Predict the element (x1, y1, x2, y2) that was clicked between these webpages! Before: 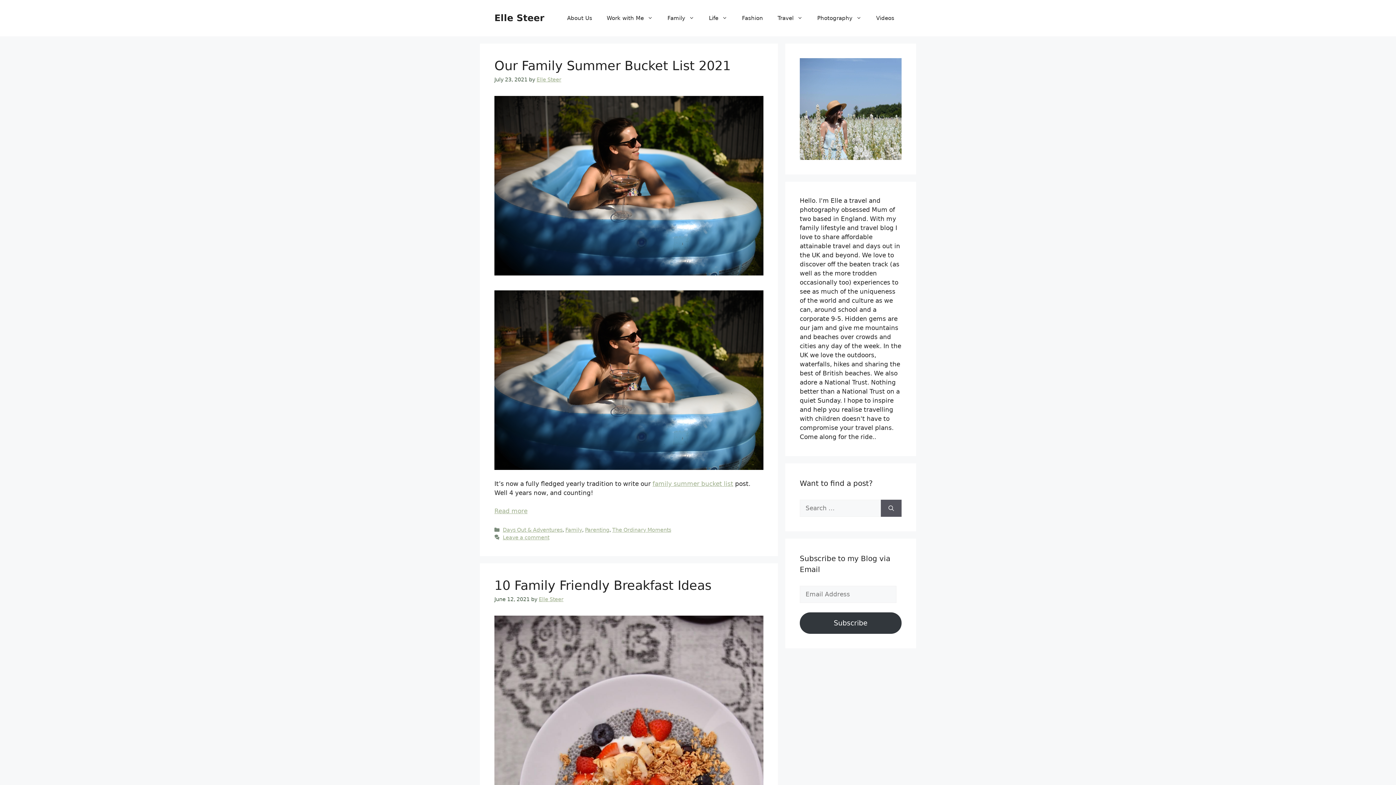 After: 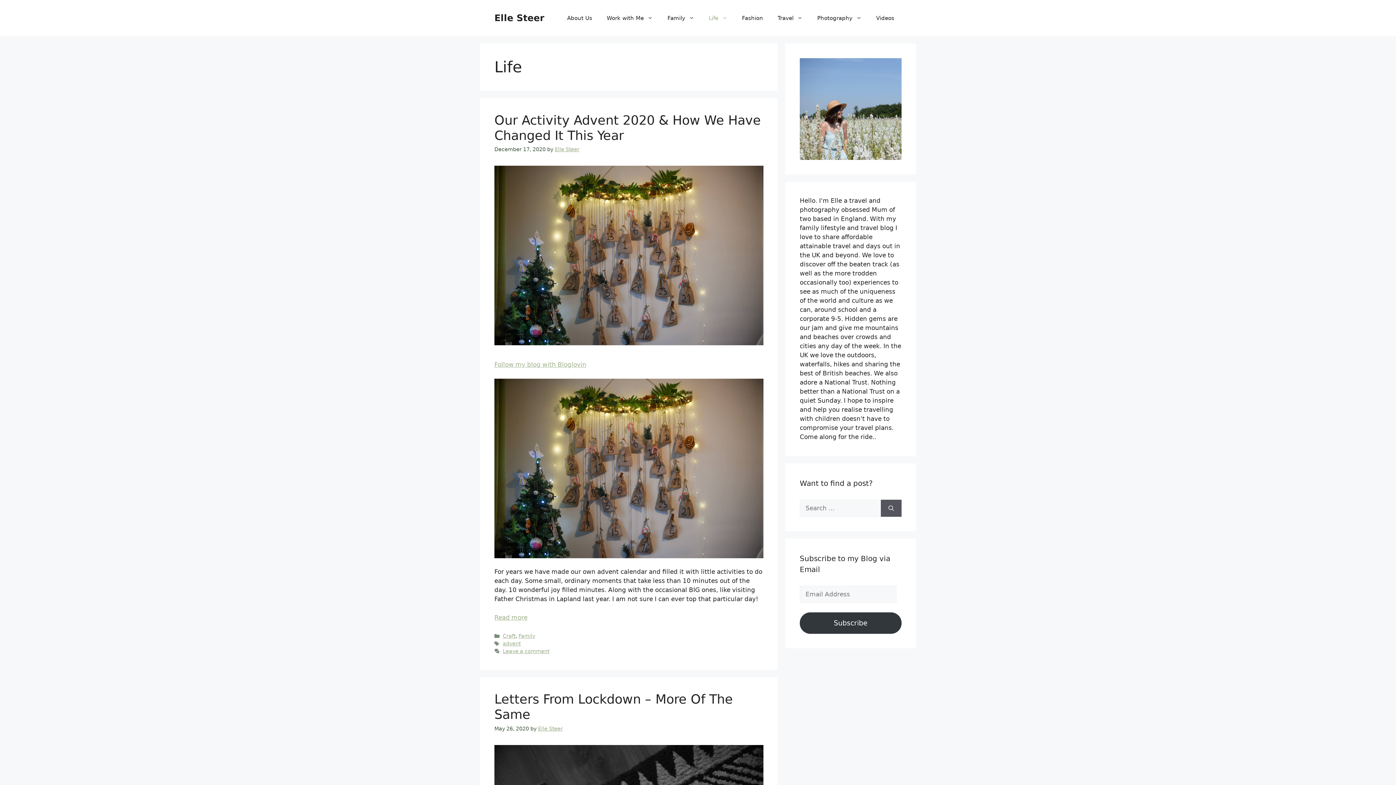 Action: label: Life bbox: (701, 7, 734, 29)